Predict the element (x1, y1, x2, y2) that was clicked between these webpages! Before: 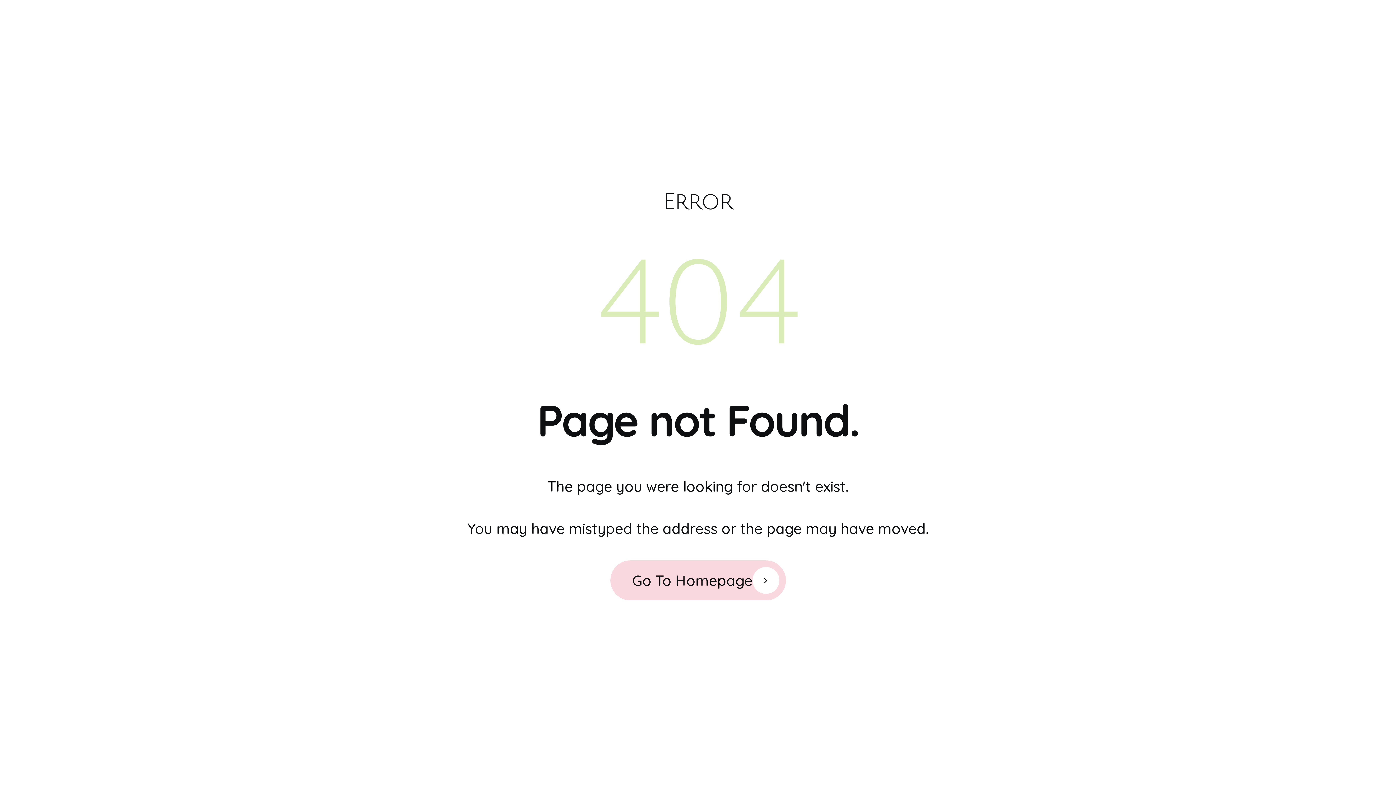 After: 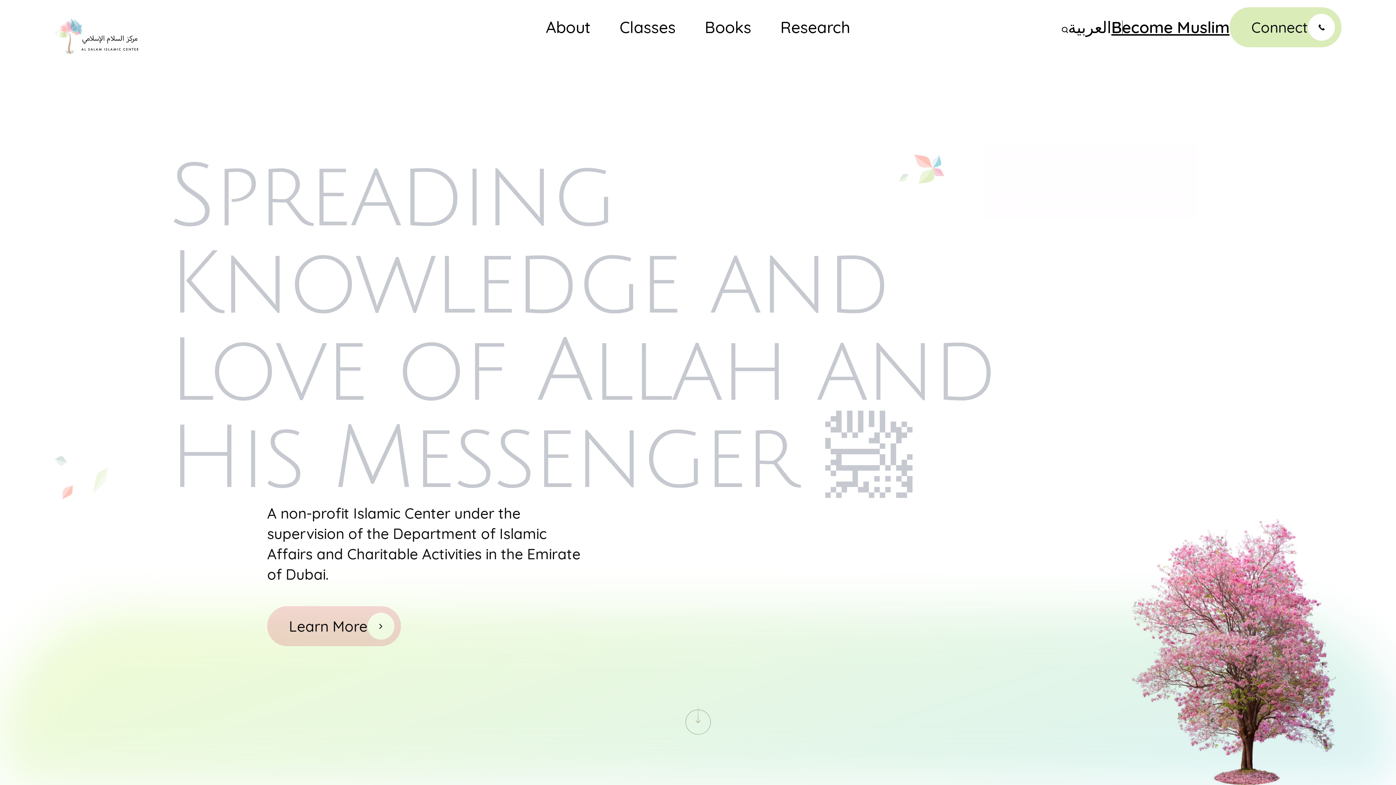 Action: label: Go To Homepage bbox: (610, 560, 786, 600)